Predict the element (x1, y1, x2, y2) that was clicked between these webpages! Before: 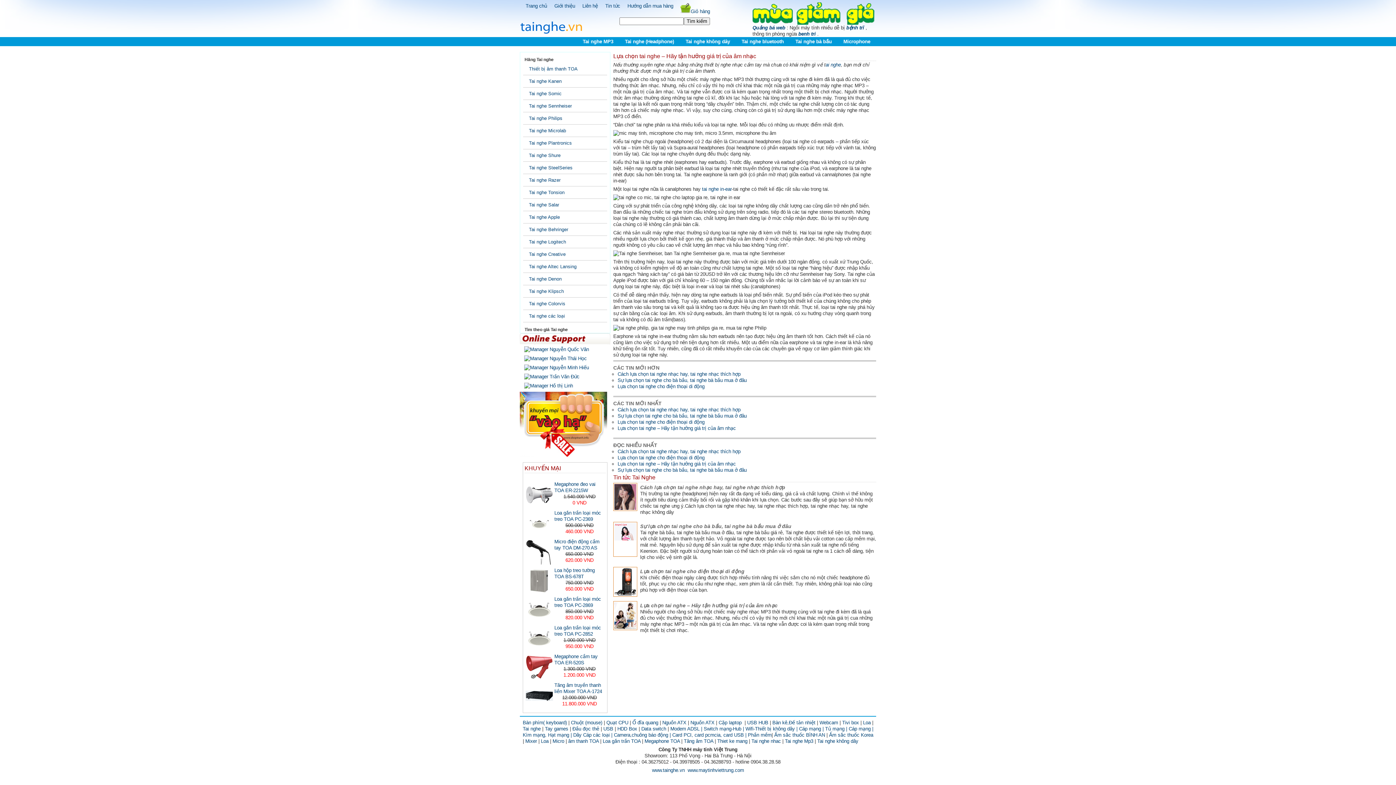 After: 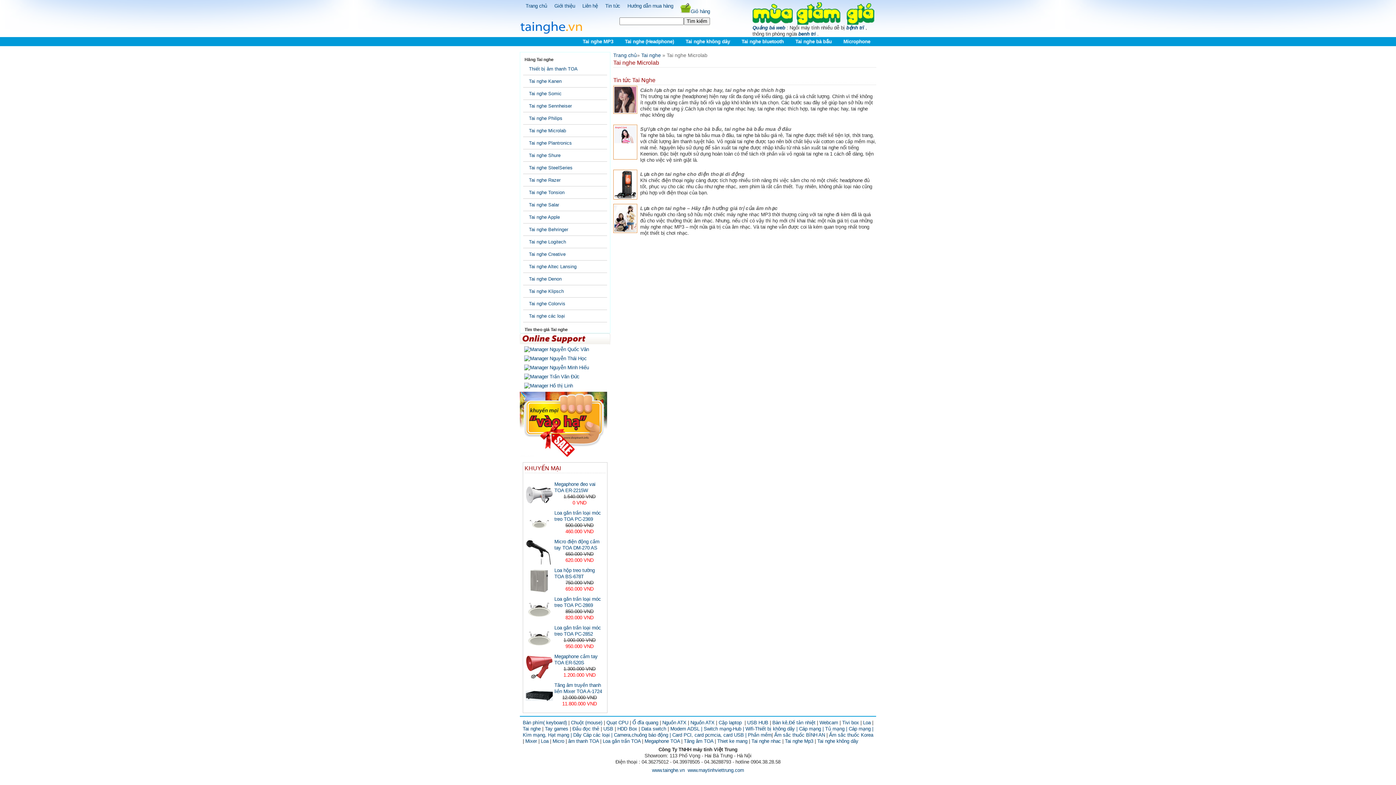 Action: label: Tai nghe Microlab bbox: (529, 128, 566, 133)